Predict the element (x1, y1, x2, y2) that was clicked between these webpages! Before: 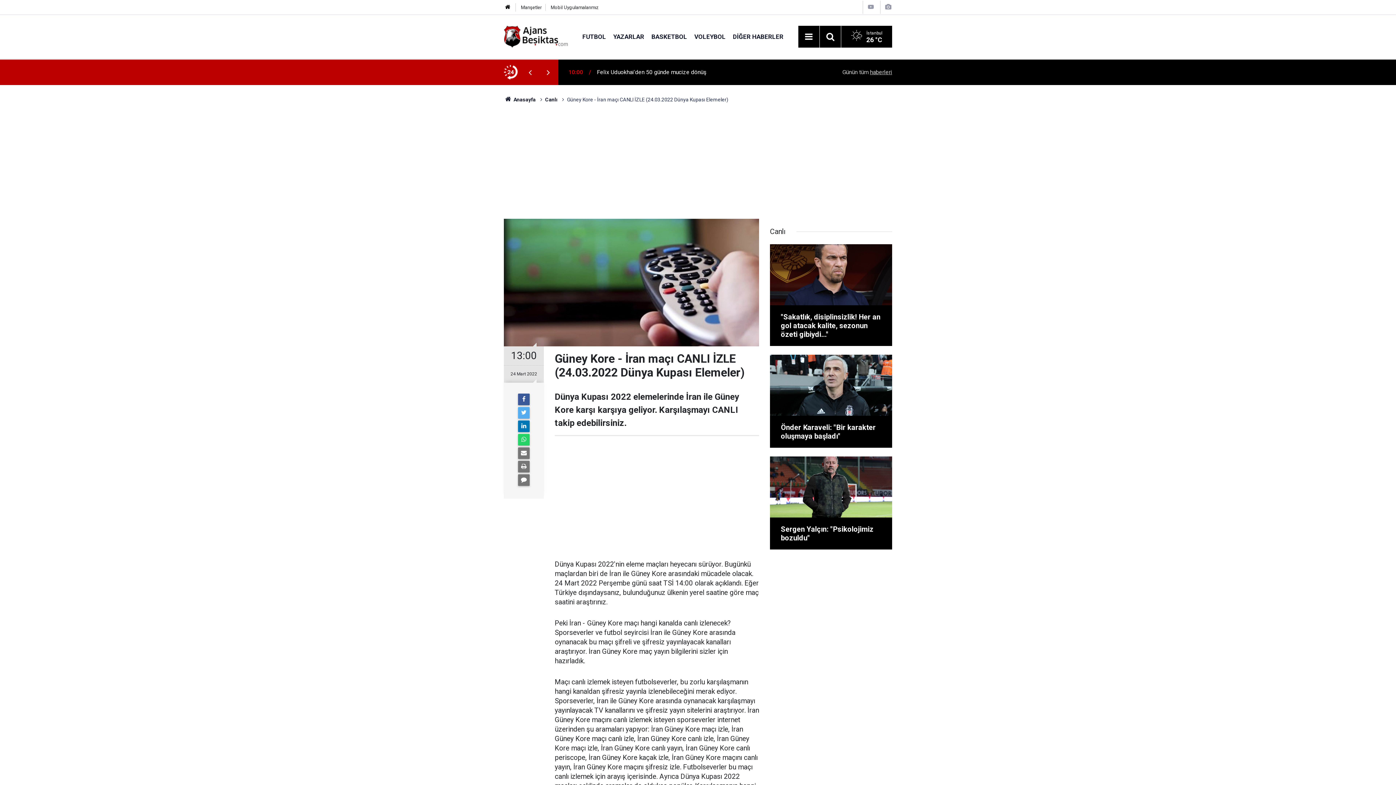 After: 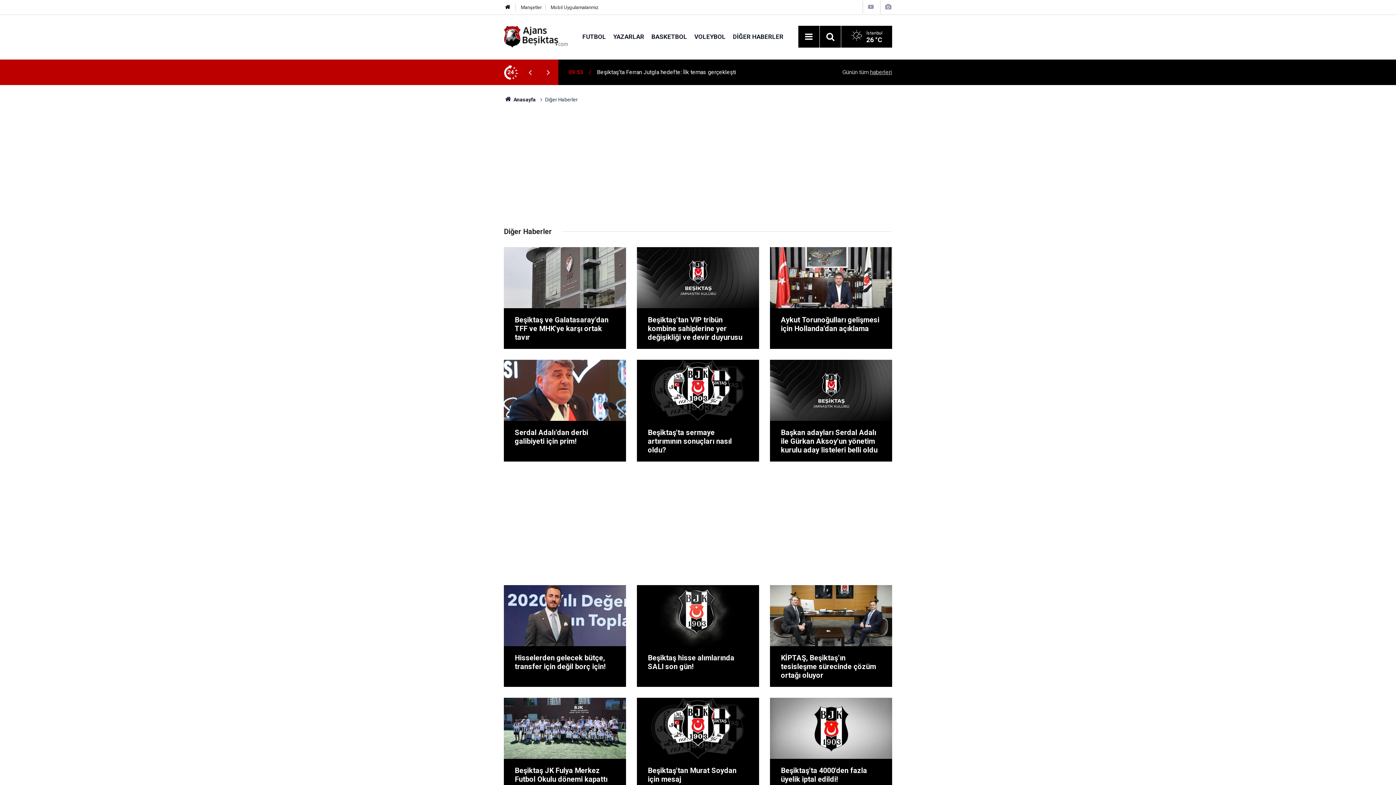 Action: bbox: (729, 32, 787, 40) label: DİĞER HABERLER